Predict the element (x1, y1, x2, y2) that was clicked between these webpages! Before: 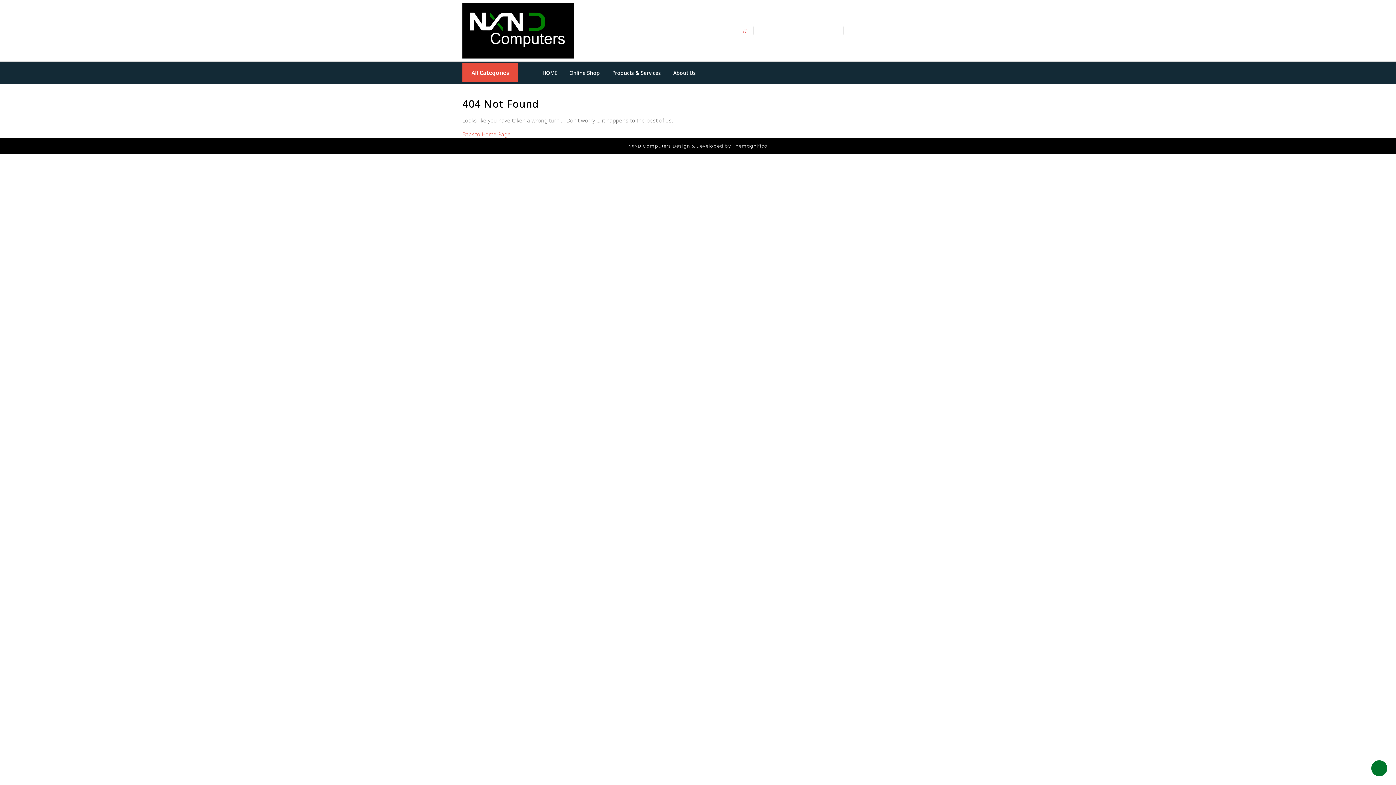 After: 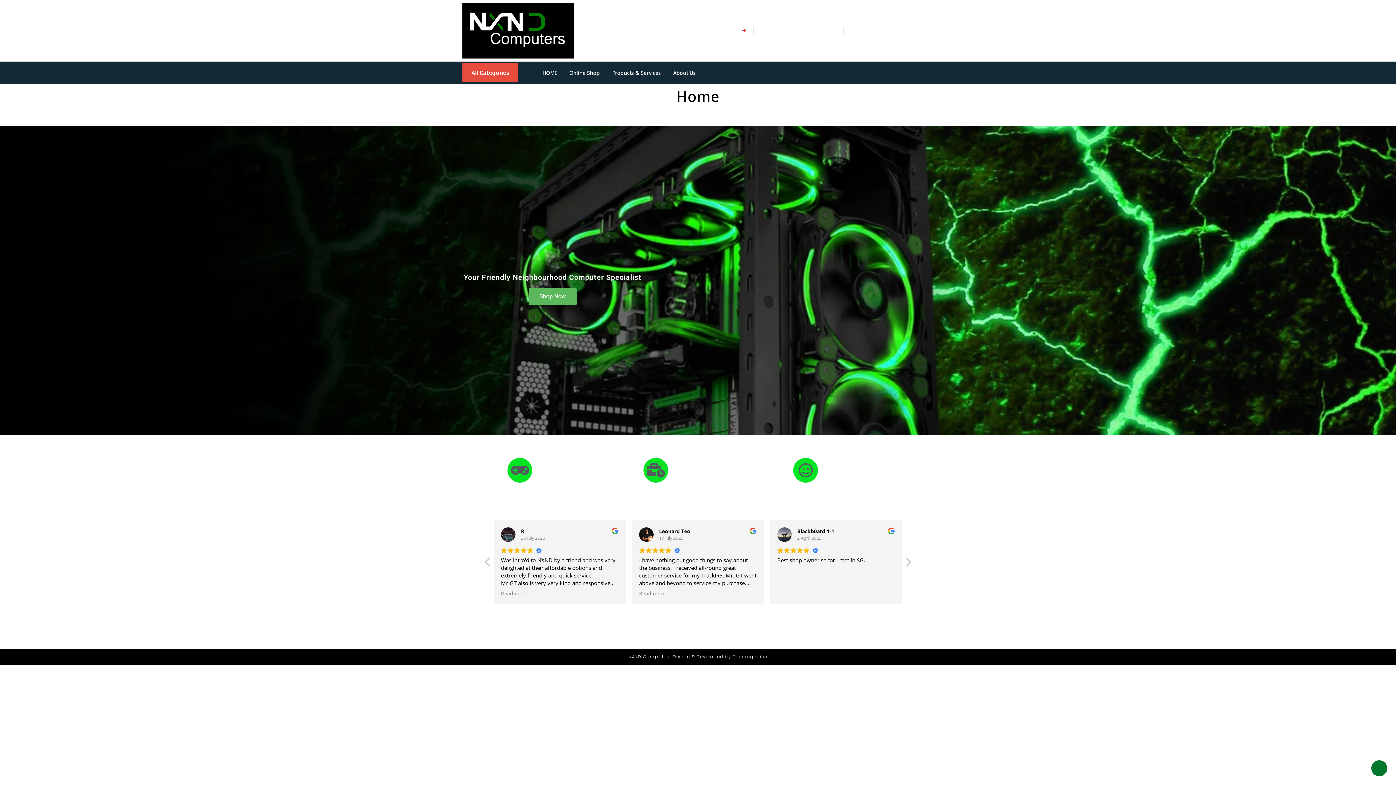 Action: label: Back to Home Page bbox: (462, 130, 510, 137)